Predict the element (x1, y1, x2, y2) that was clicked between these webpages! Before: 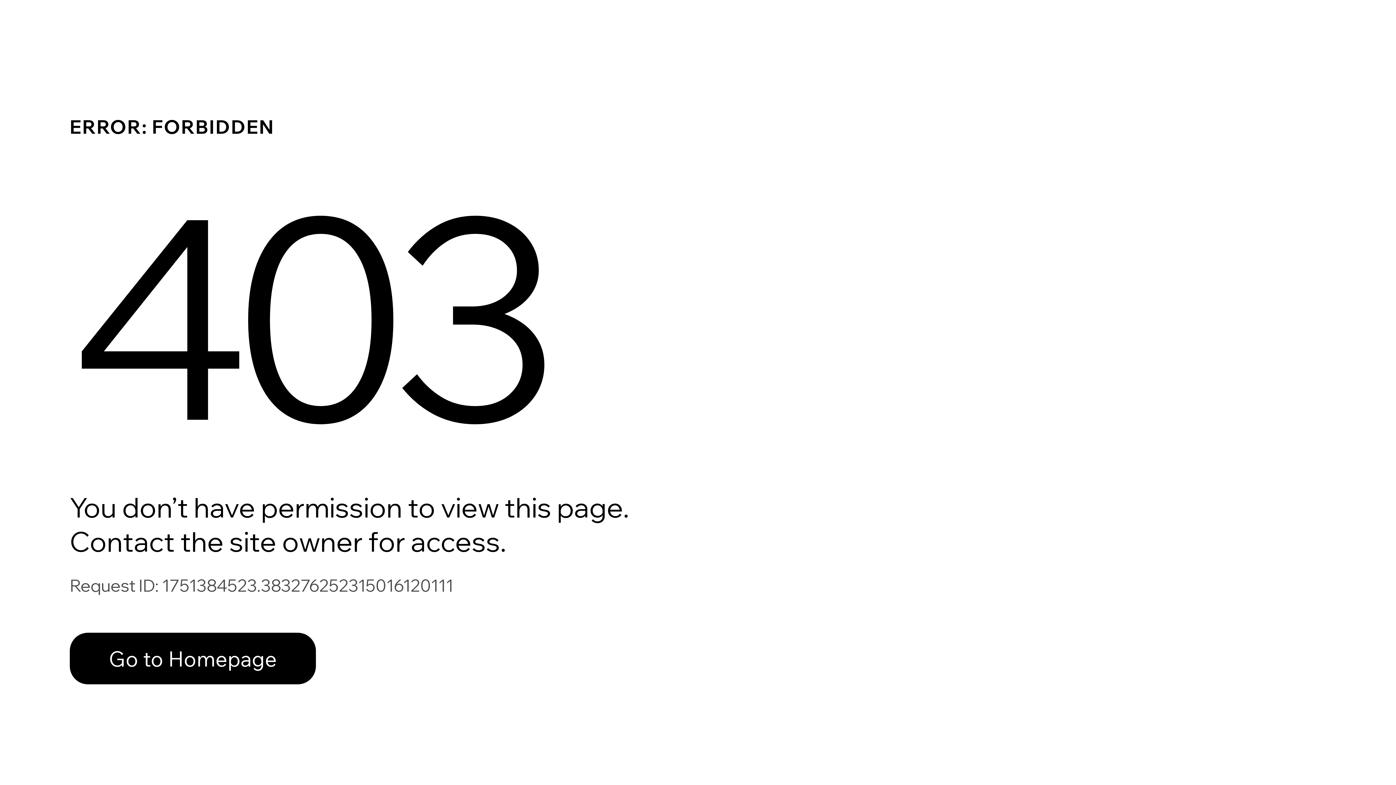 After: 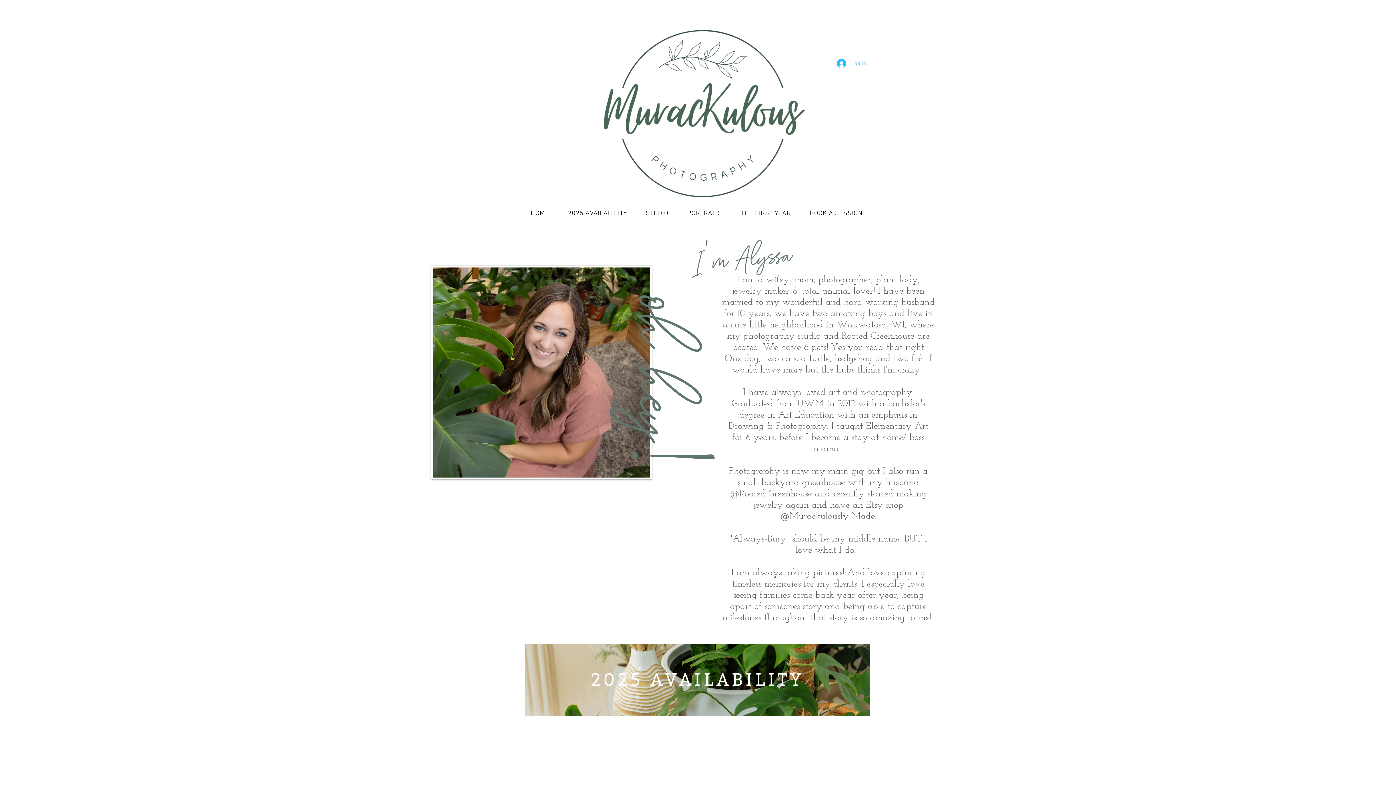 Action: bbox: (69, 633, 316, 684) label: Go to Homepage